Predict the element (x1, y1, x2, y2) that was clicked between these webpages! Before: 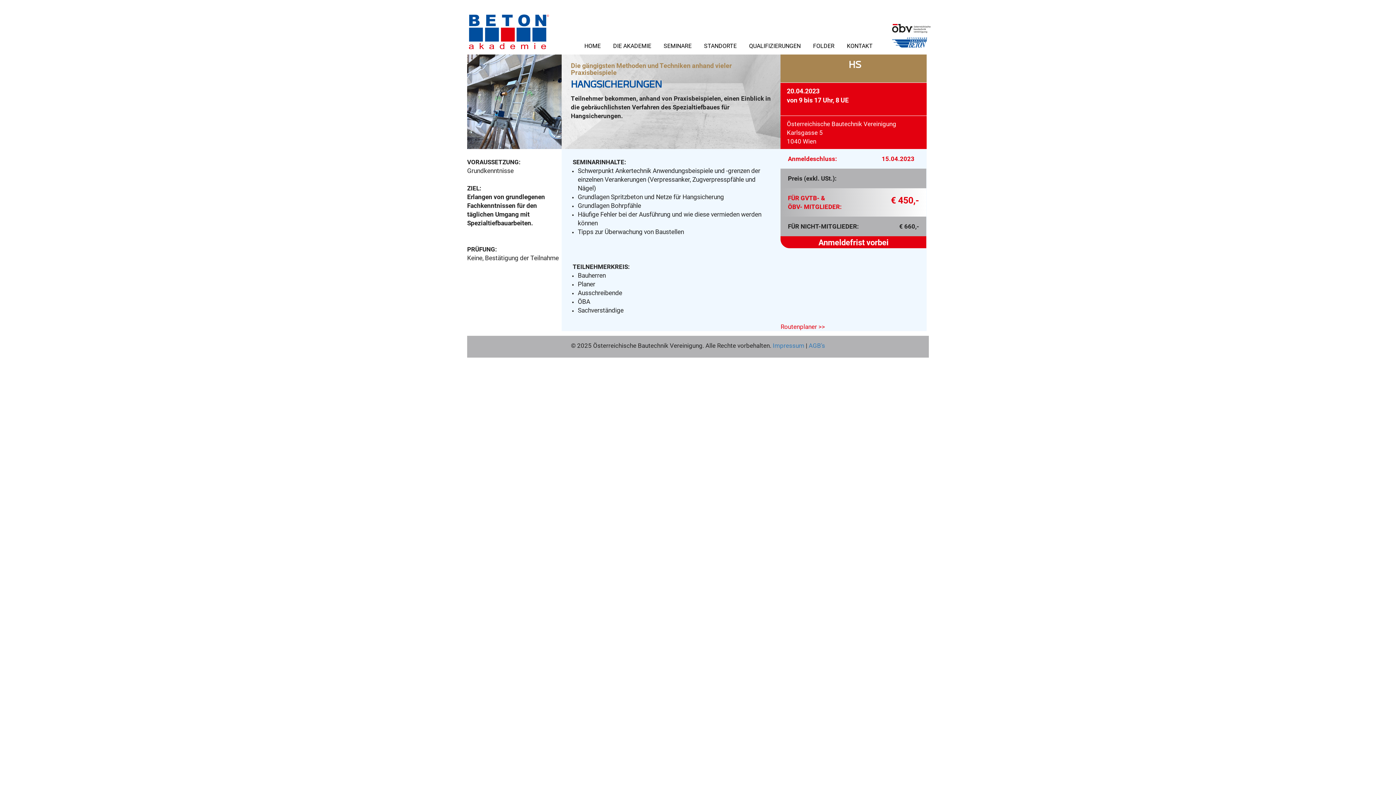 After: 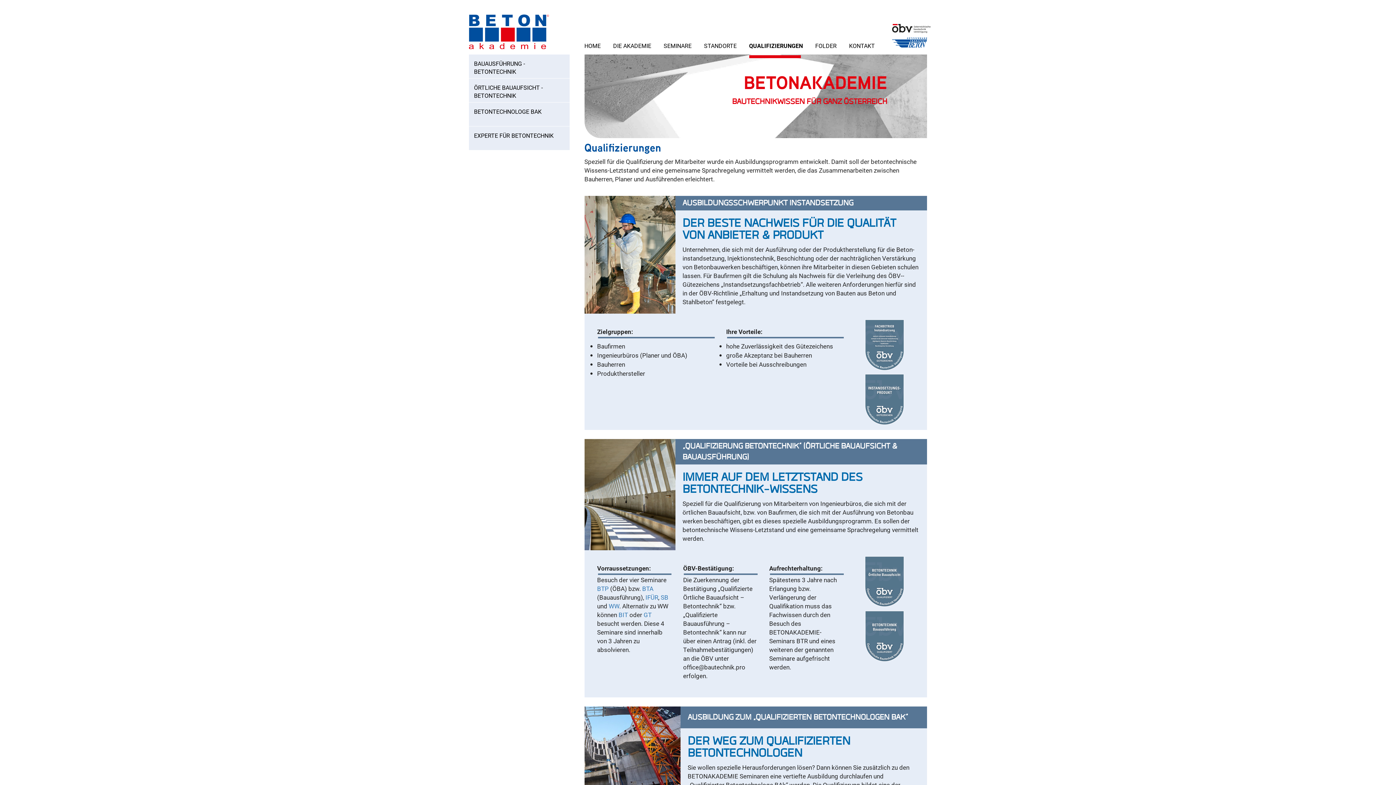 Action: bbox: (749, 41, 811, 49) label: QUALIFIZIERUNGEN